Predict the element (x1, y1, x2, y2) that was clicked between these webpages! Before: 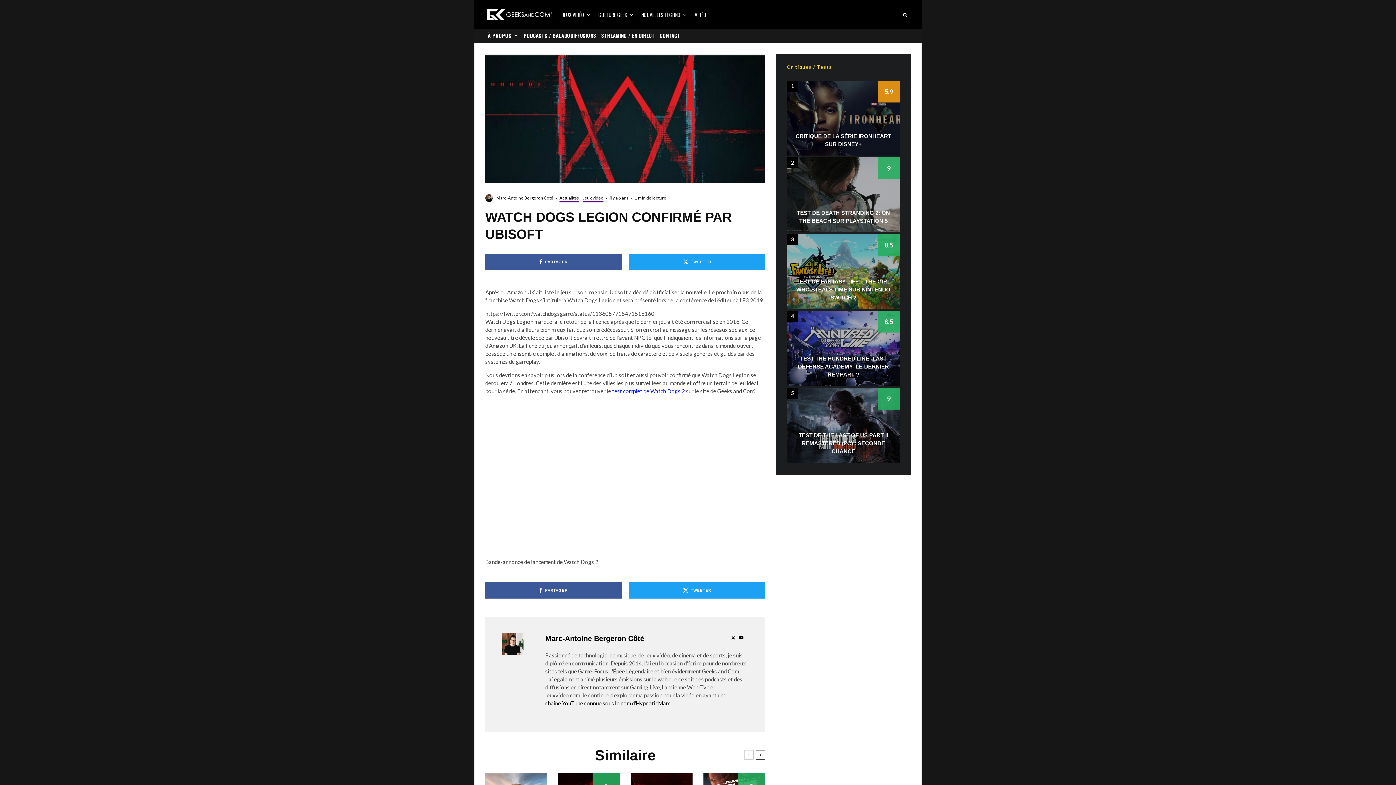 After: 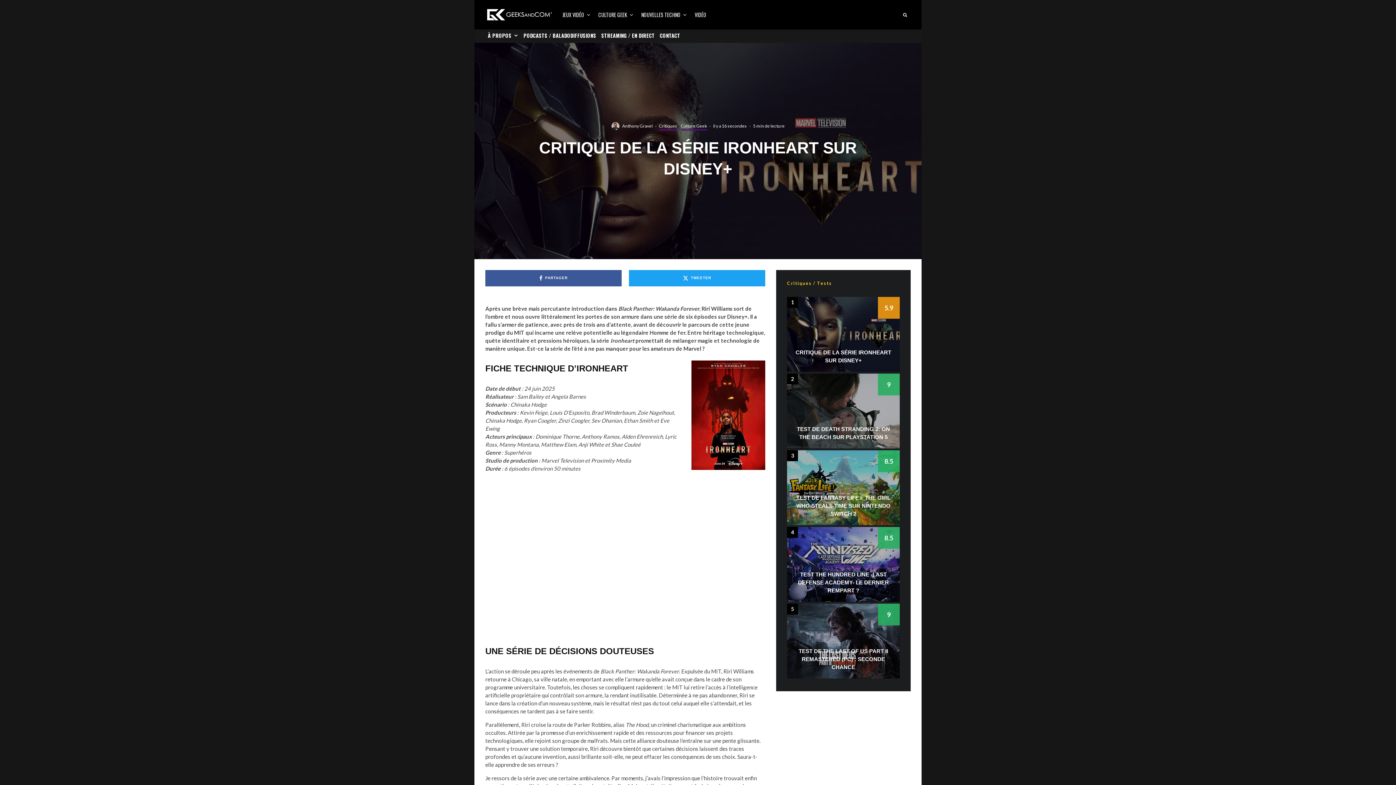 Action: bbox: (787, 80, 900, 155)